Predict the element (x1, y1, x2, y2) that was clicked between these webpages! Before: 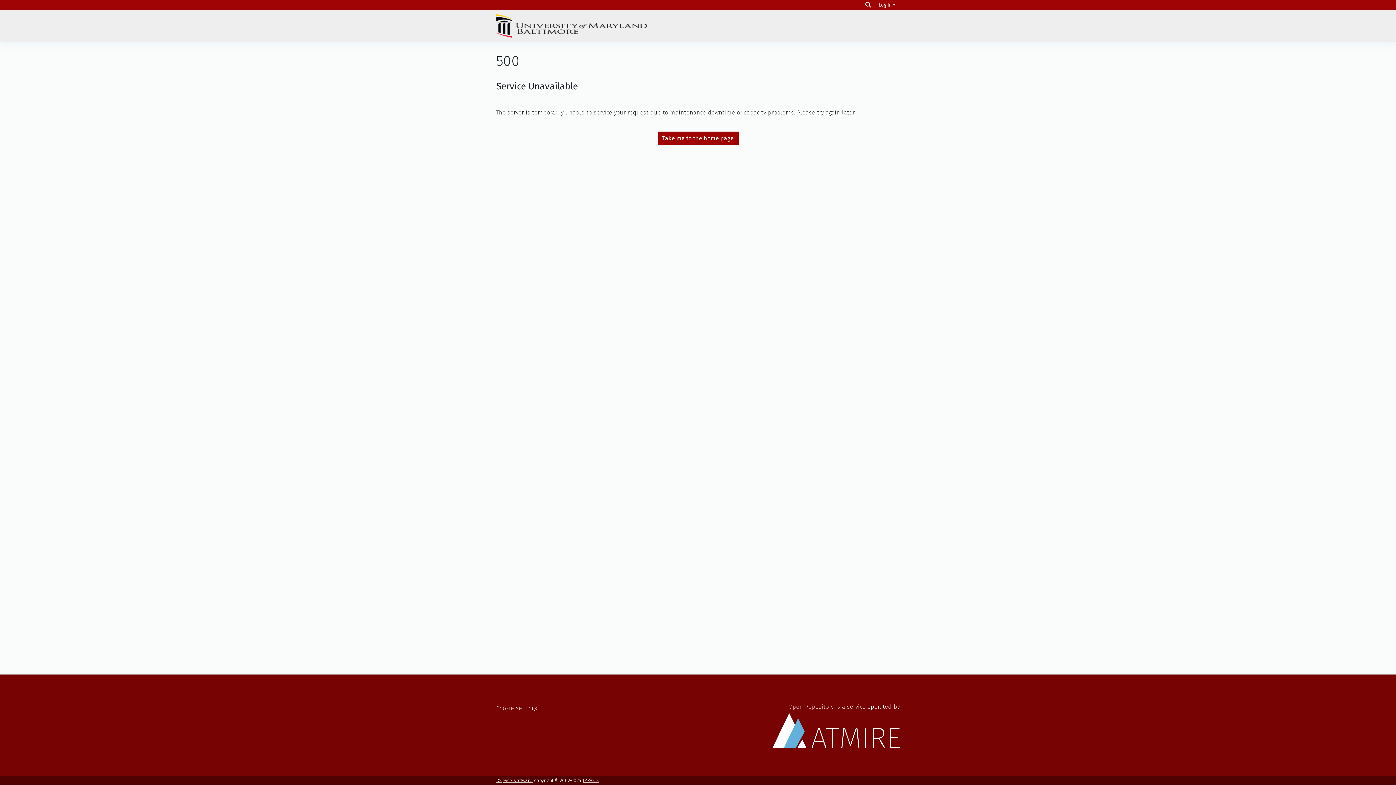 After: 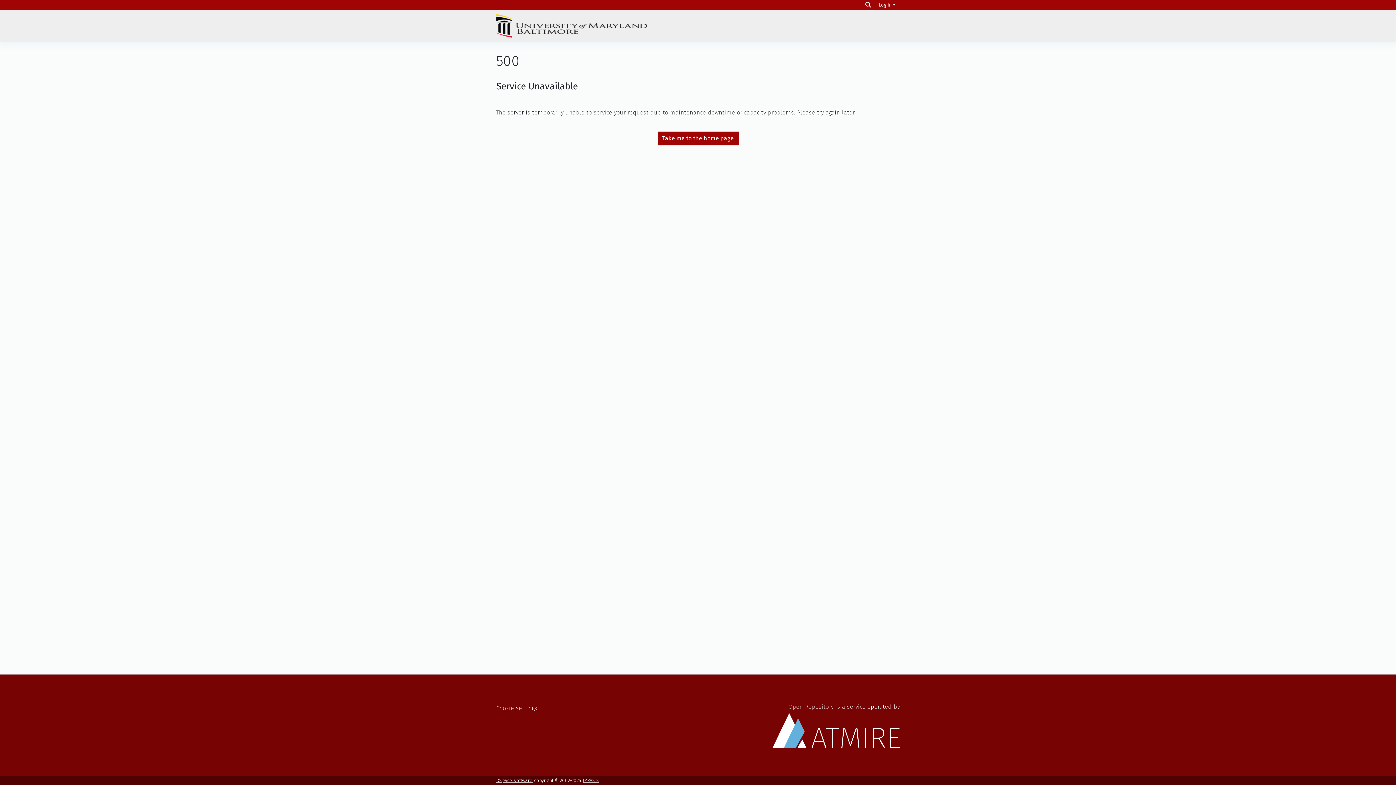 Action: bbox: (496, 14, 647, 37)